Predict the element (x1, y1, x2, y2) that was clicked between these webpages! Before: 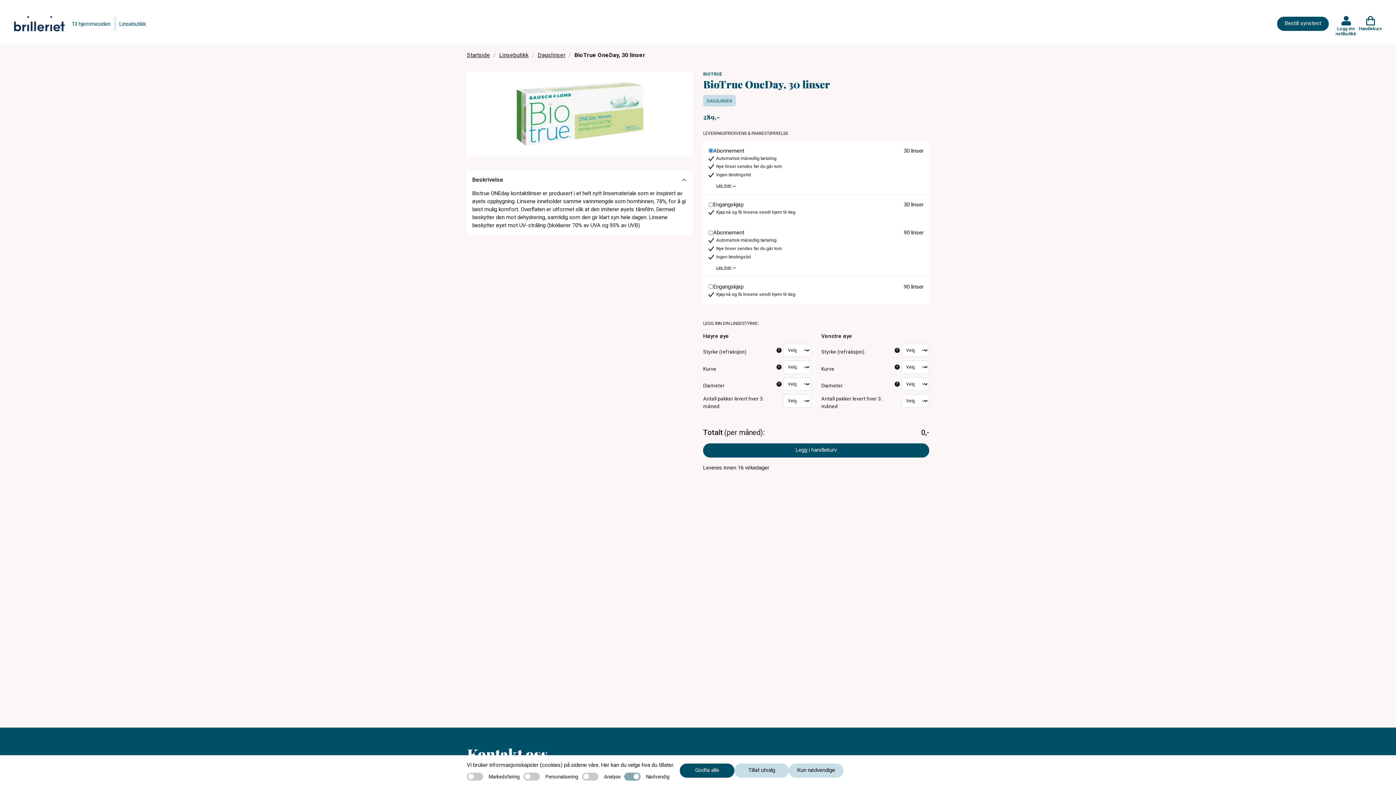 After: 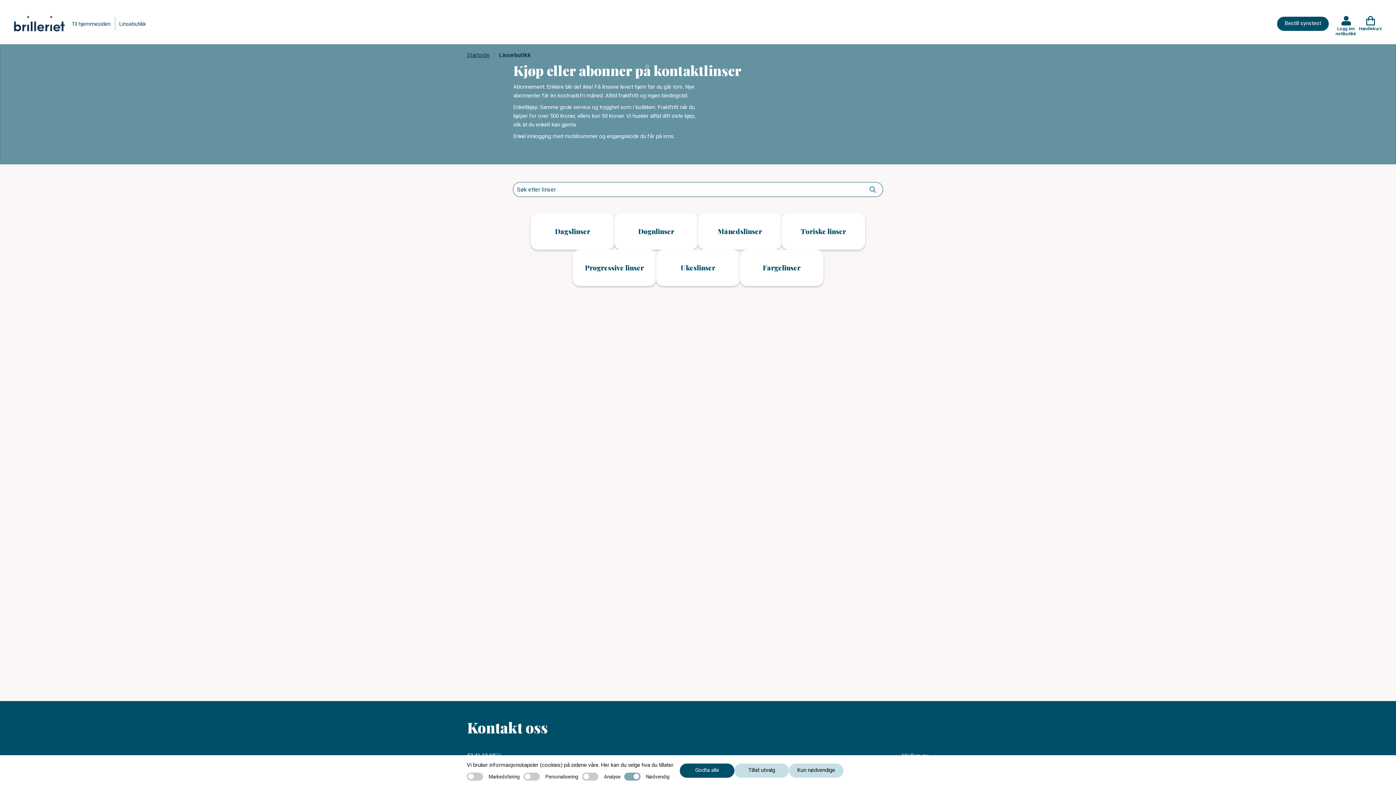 Action: bbox: (10, 13, 67, 34)